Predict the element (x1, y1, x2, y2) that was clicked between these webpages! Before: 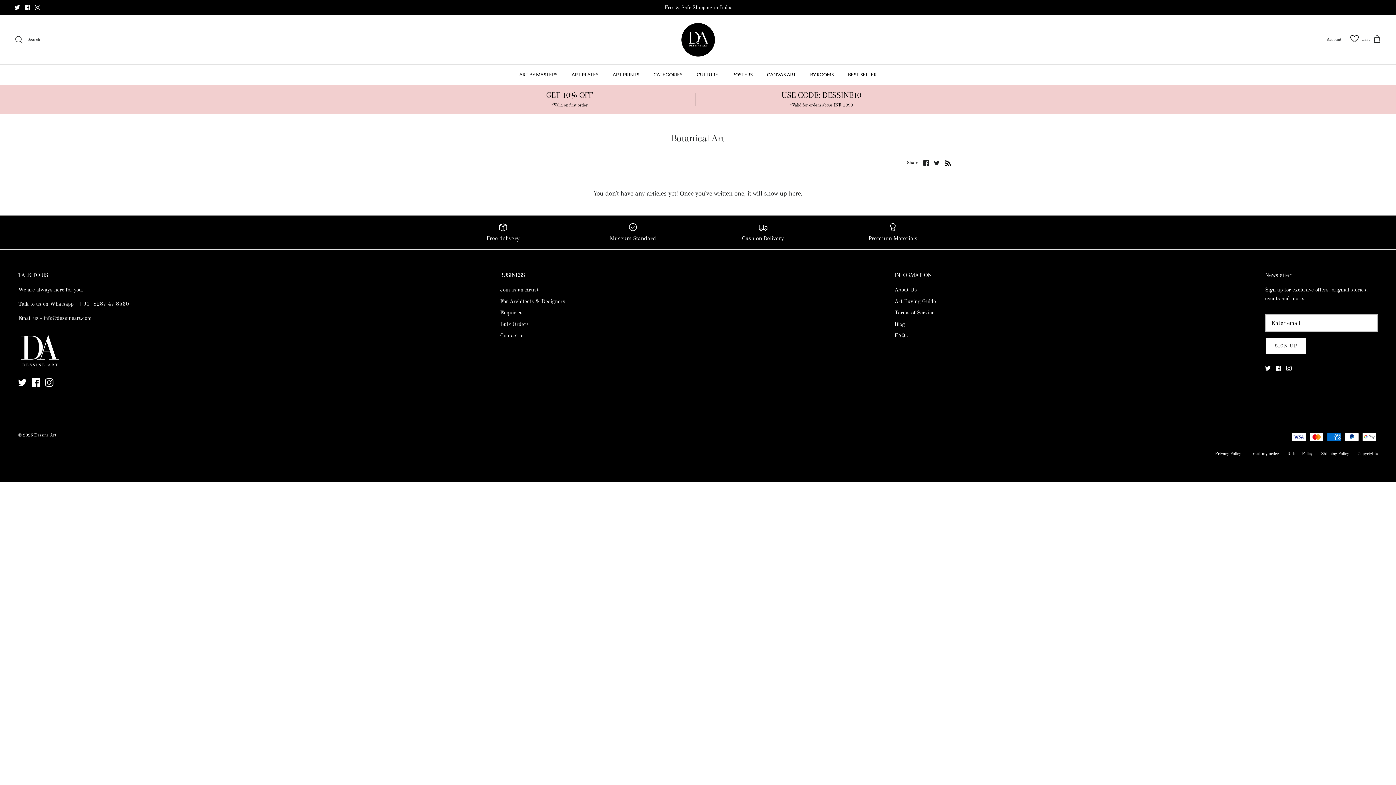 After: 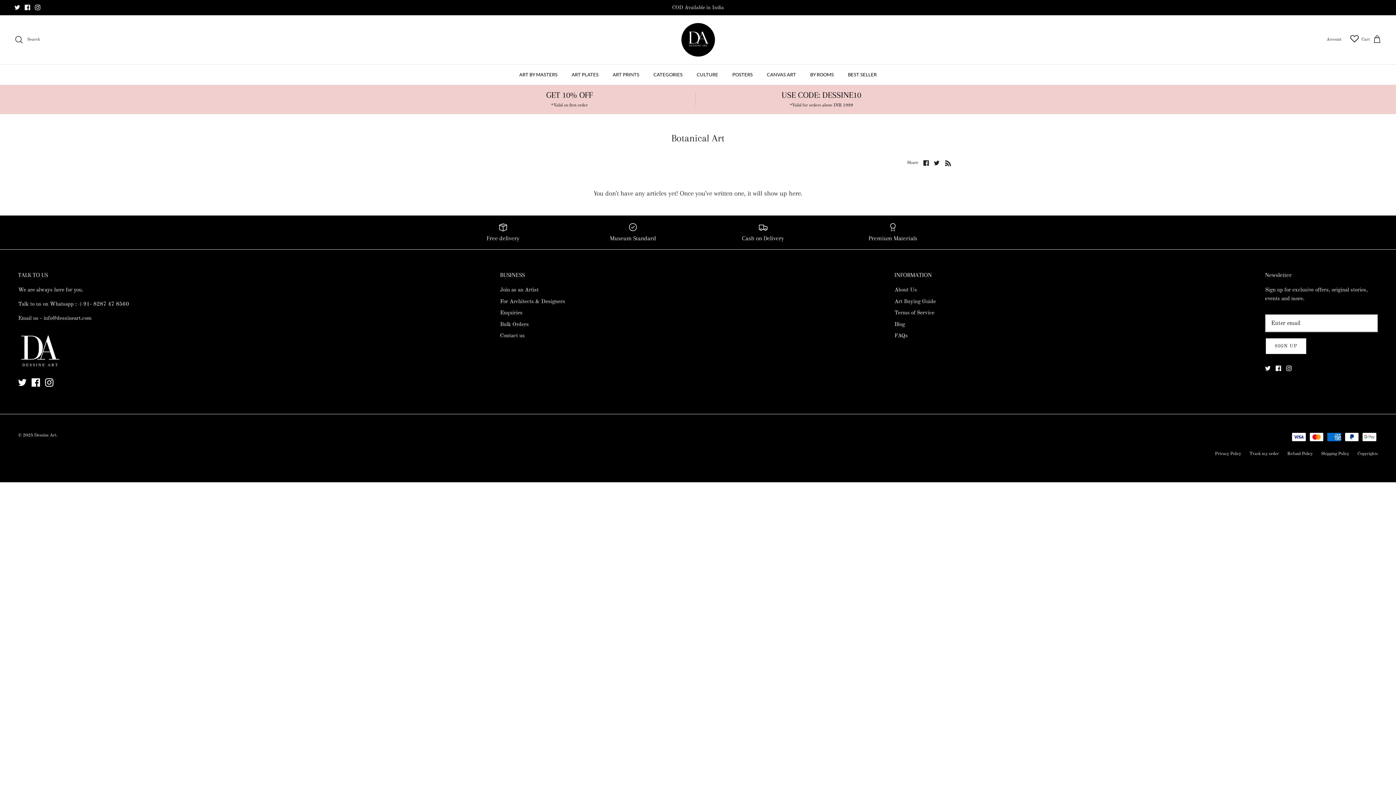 Action: bbox: (923, 160, 929, 165) label: Share on Facebook